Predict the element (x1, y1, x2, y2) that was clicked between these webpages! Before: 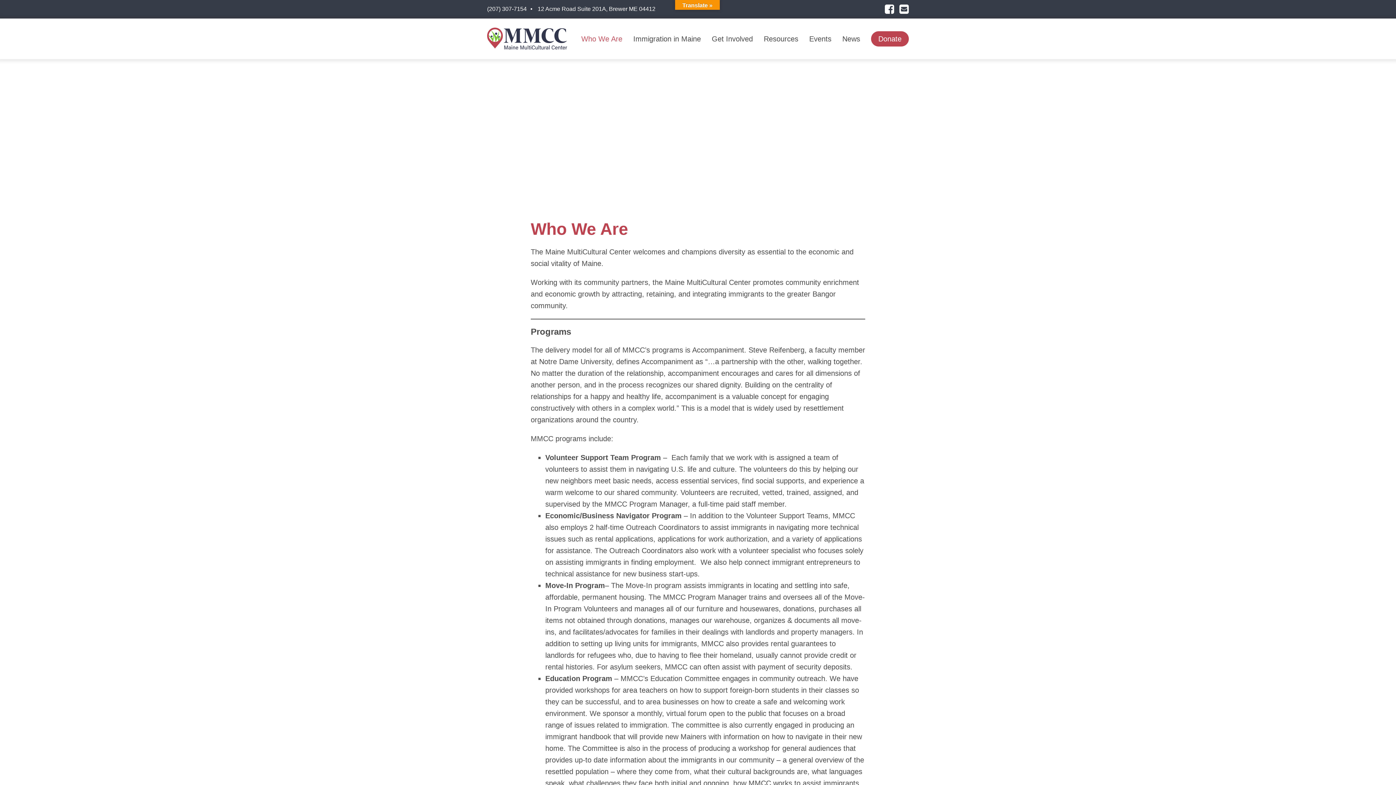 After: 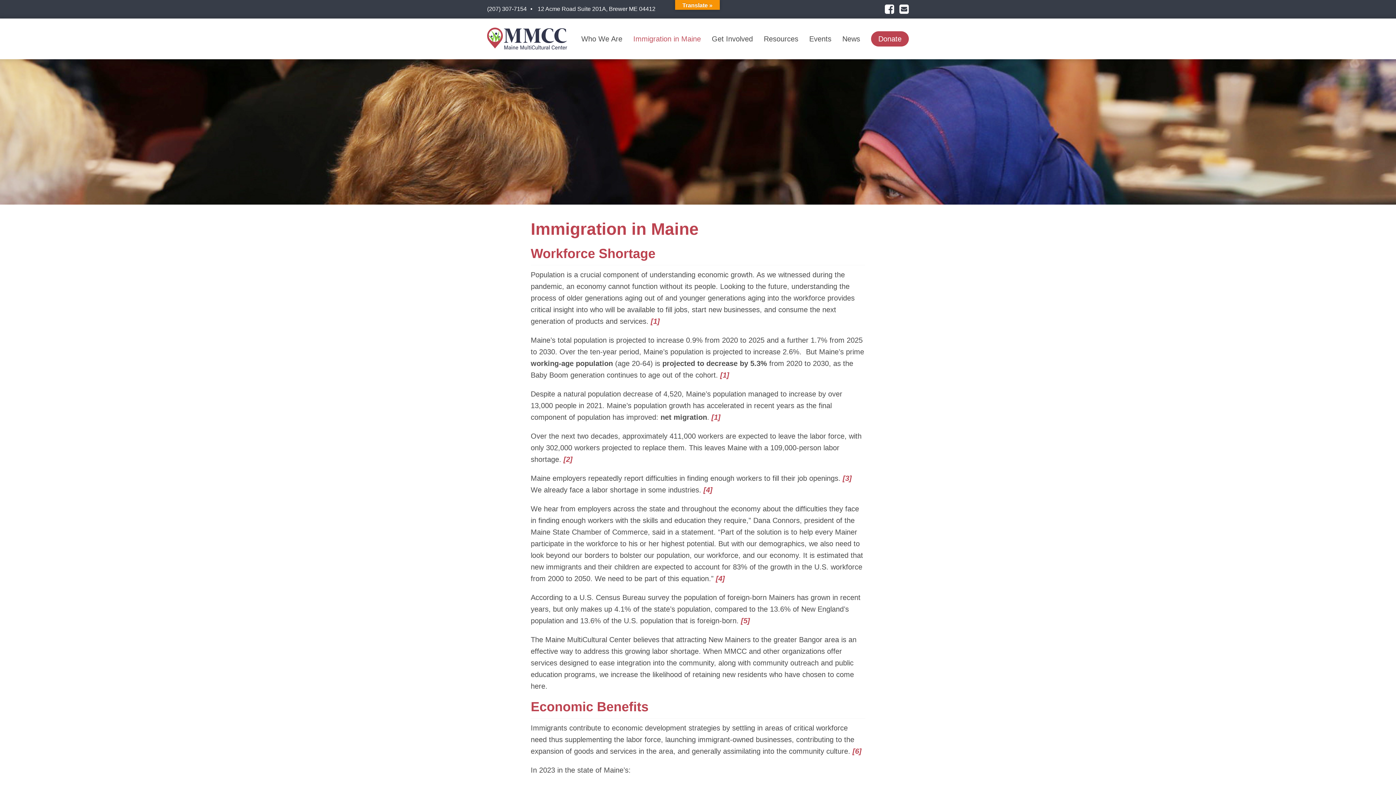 Action: bbox: (633, 33, 701, 44) label: Immigration in Maine